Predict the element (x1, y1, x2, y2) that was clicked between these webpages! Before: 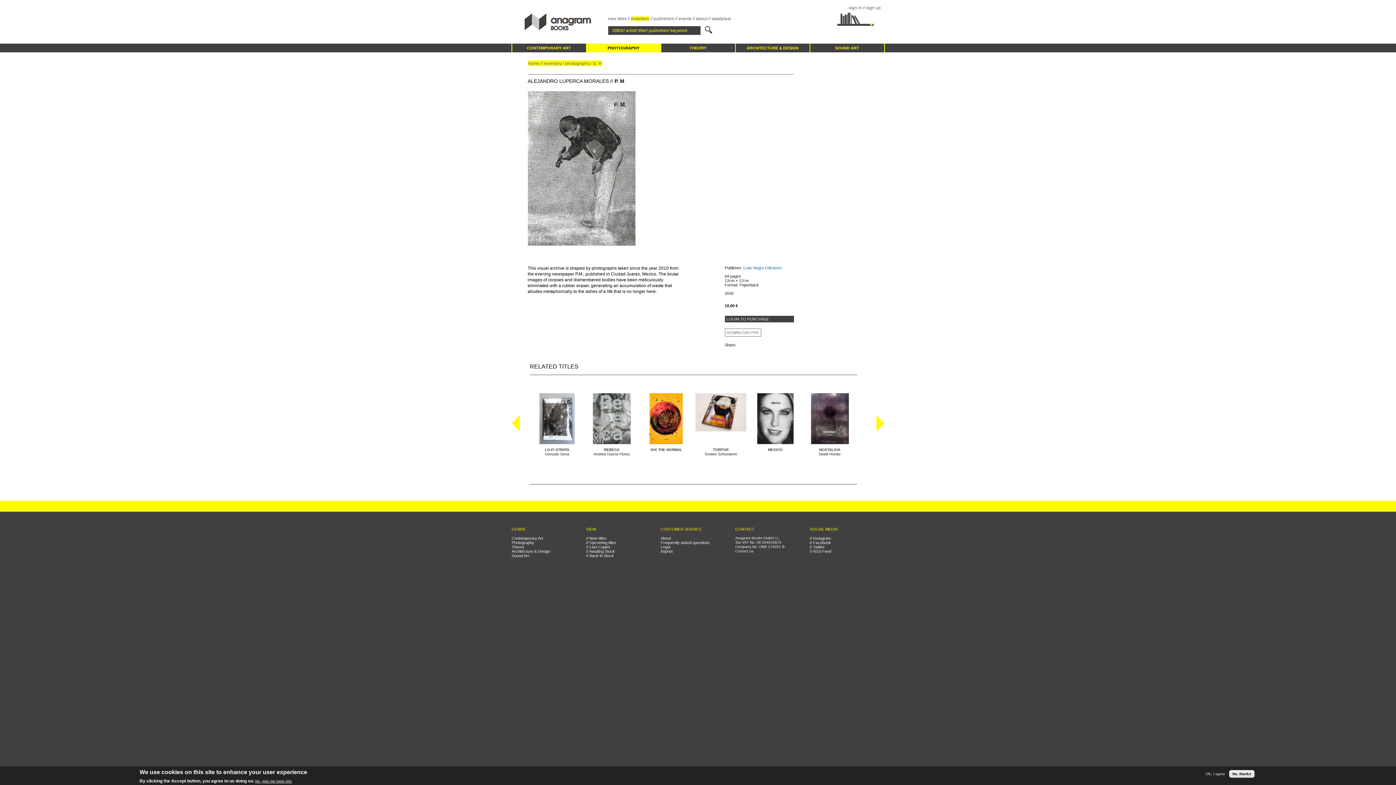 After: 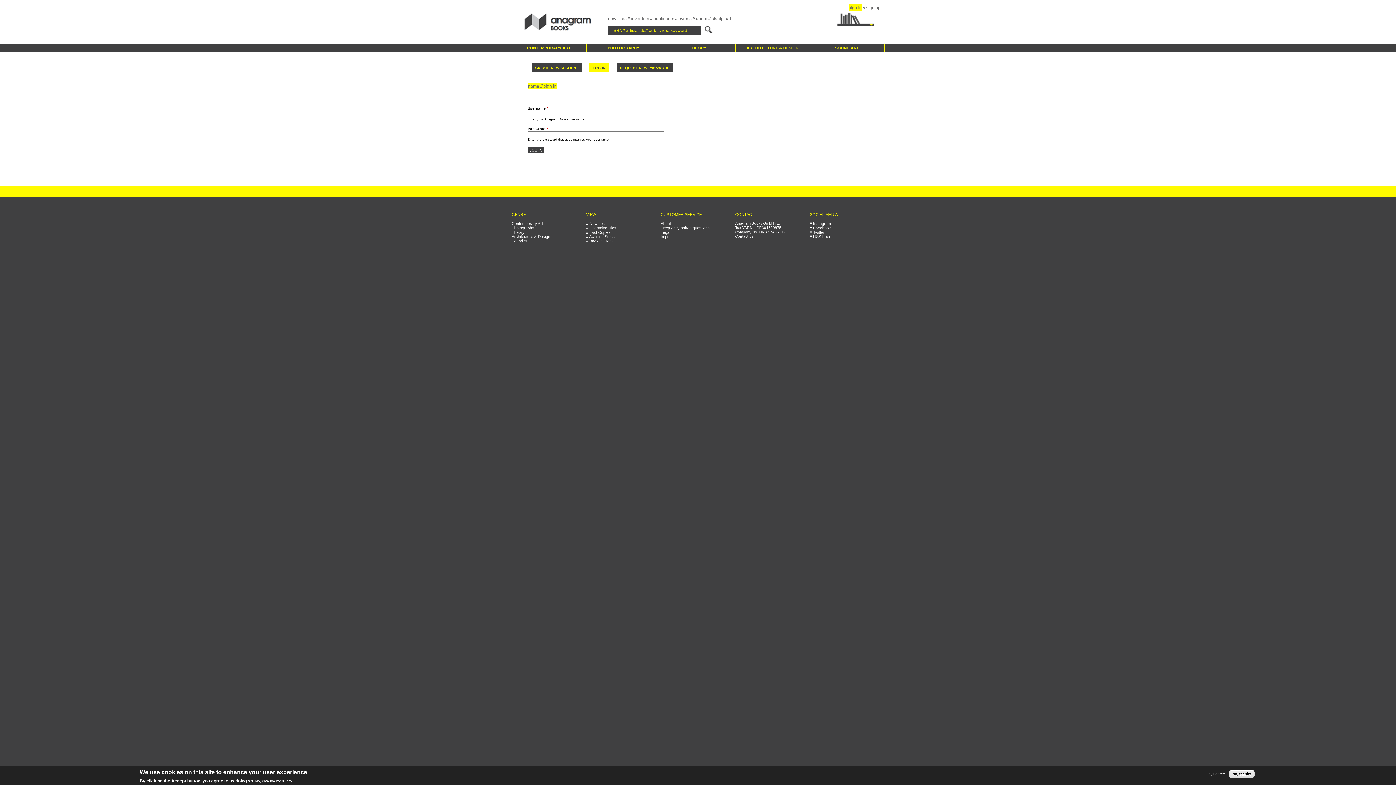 Action: bbox: (724, 315, 794, 322) label: LOGIN TO PURCHASE